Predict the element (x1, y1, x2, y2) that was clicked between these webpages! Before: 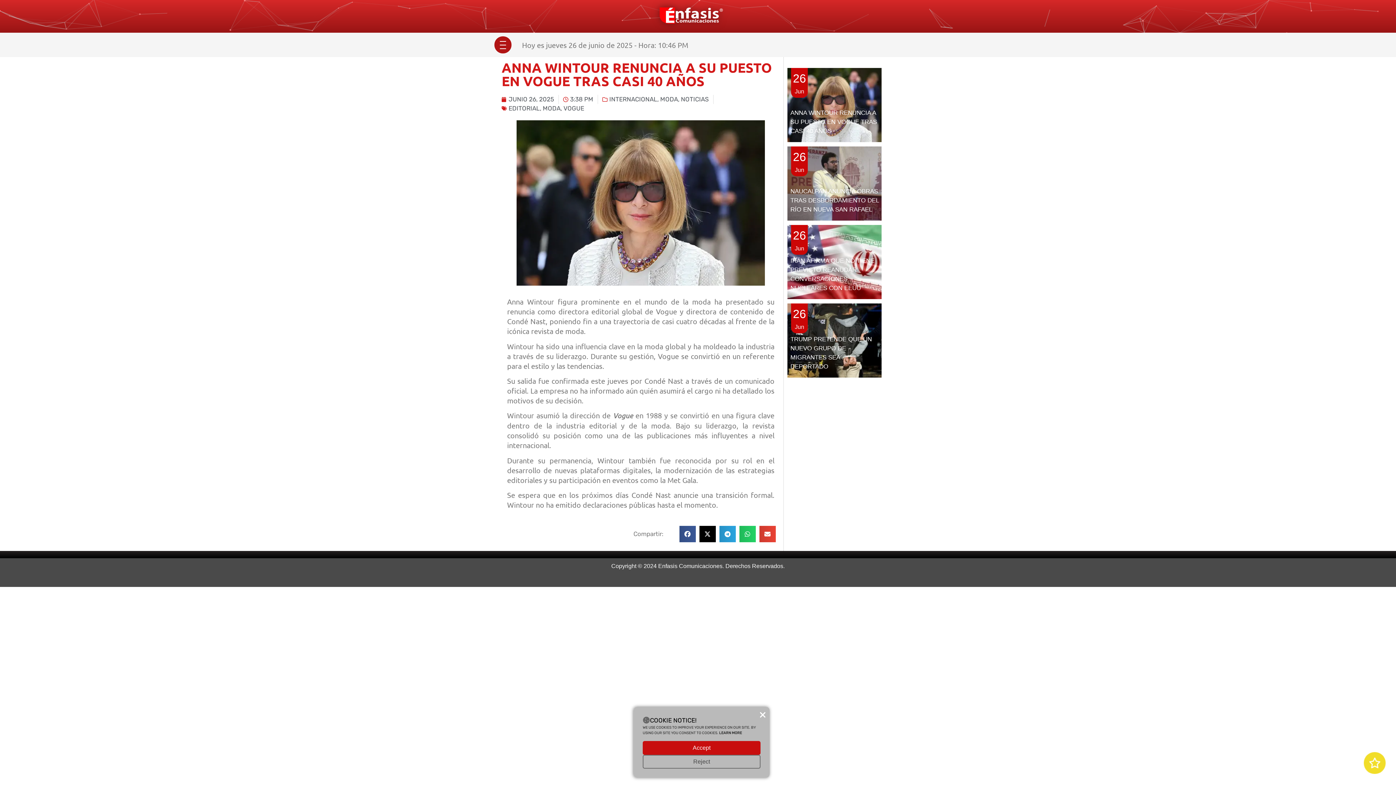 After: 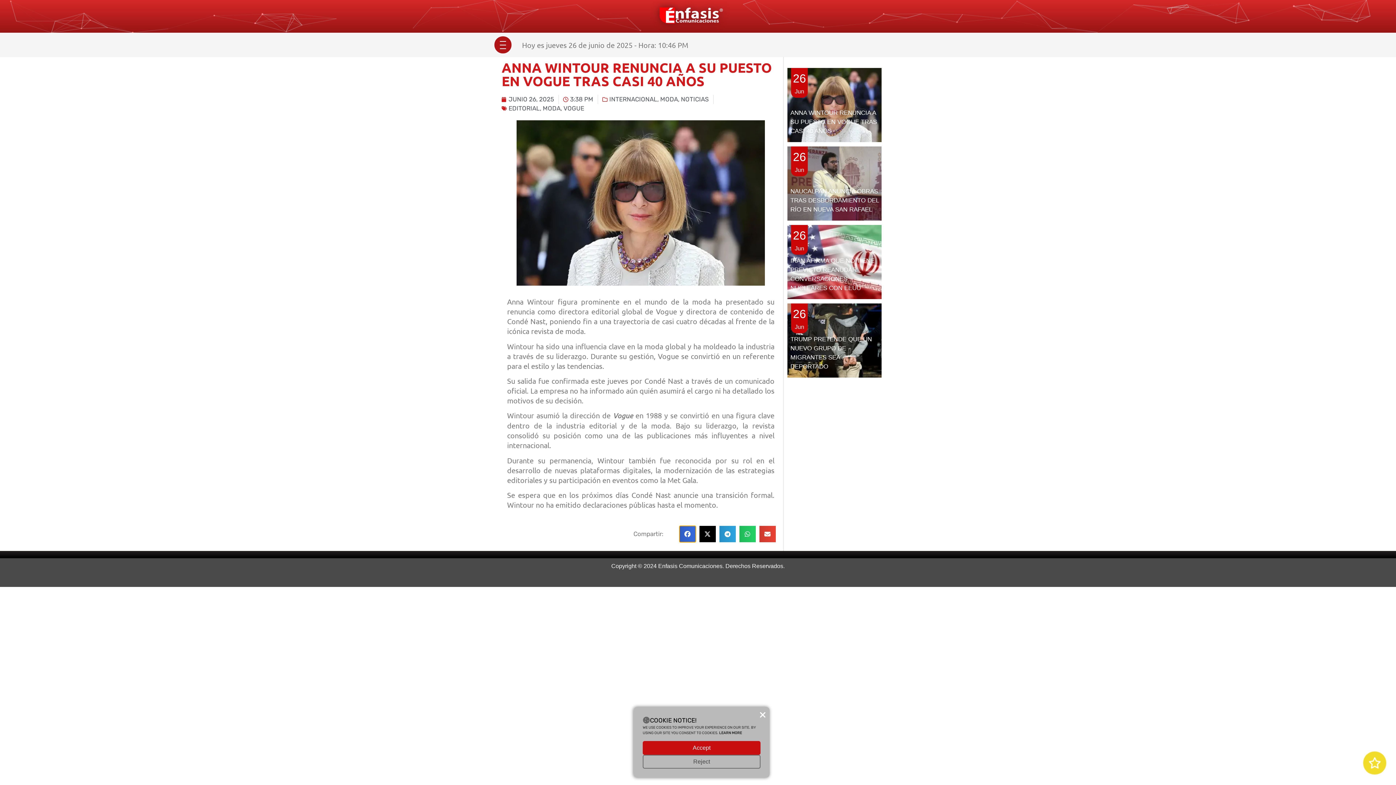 Action: label: Share on facebook bbox: (679, 526, 695, 542)